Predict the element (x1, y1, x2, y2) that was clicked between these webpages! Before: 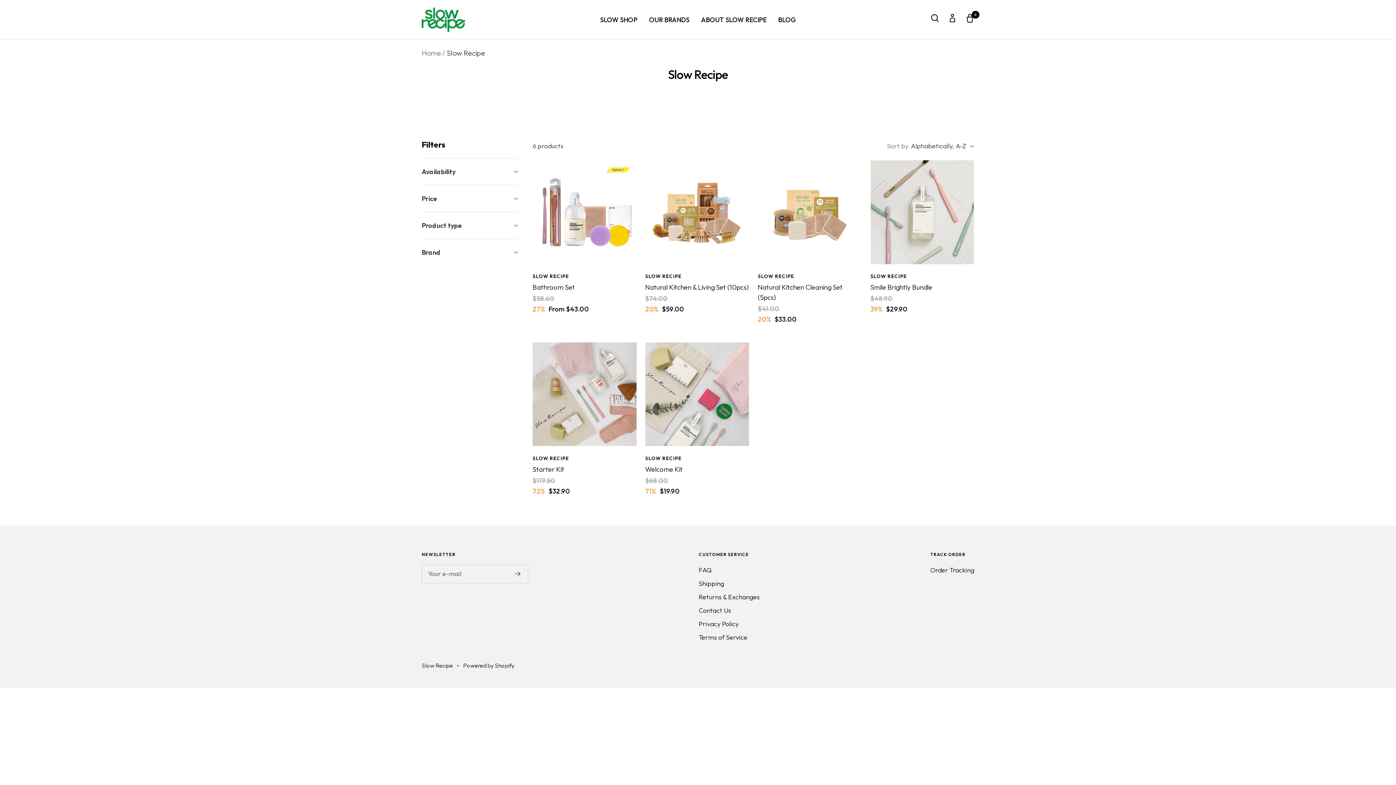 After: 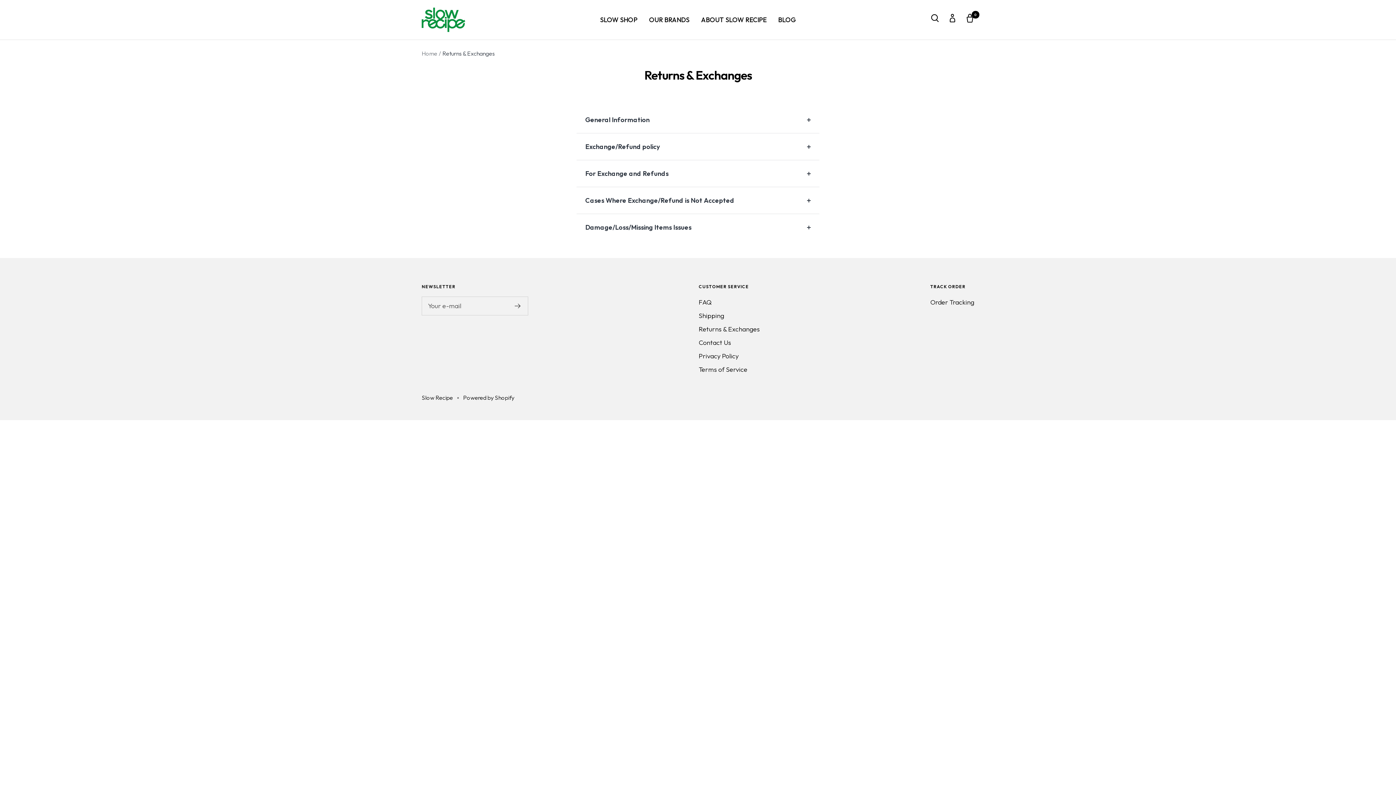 Action: bbox: (698, 591, 760, 602) label: Returns & Exchanges